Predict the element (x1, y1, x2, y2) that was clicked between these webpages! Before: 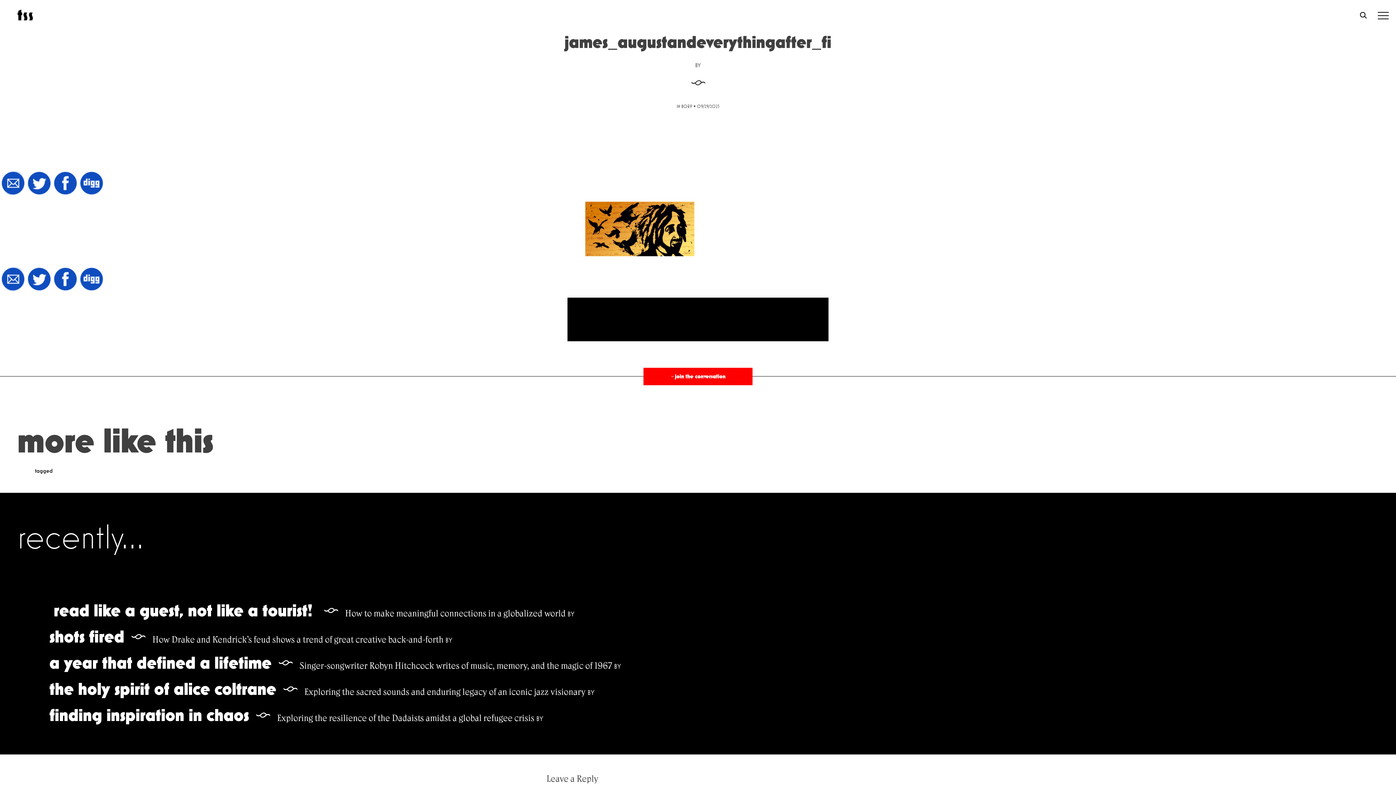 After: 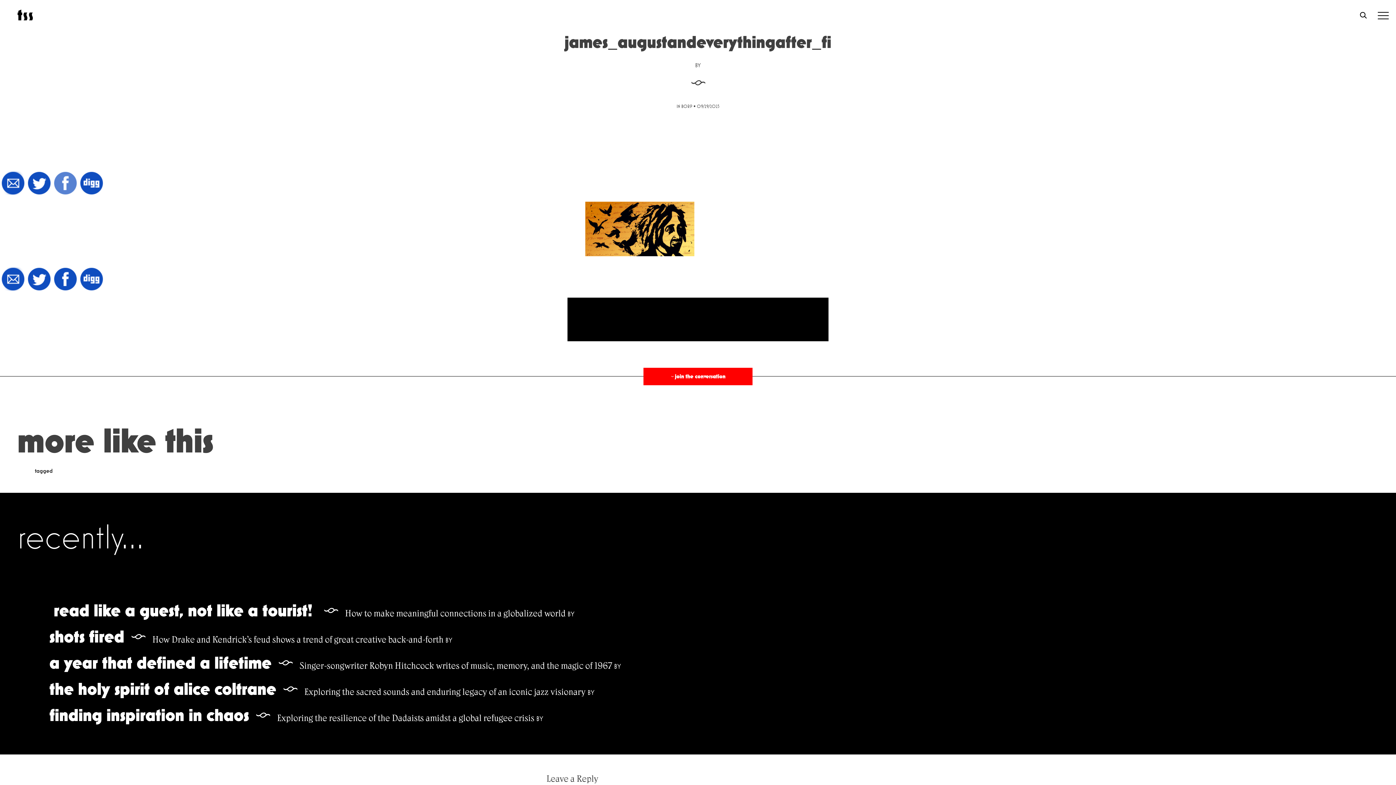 Action: bbox: (52, 171, 78, 196)